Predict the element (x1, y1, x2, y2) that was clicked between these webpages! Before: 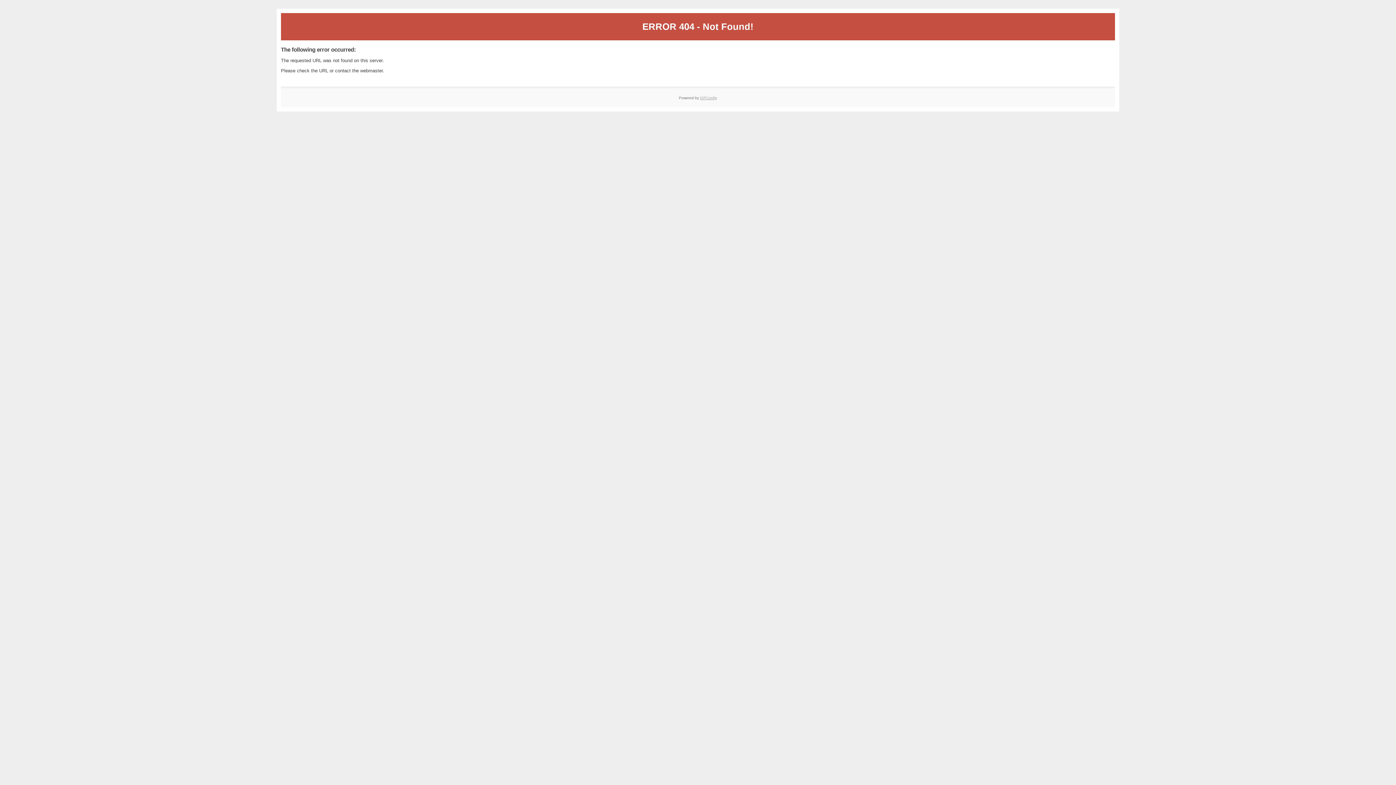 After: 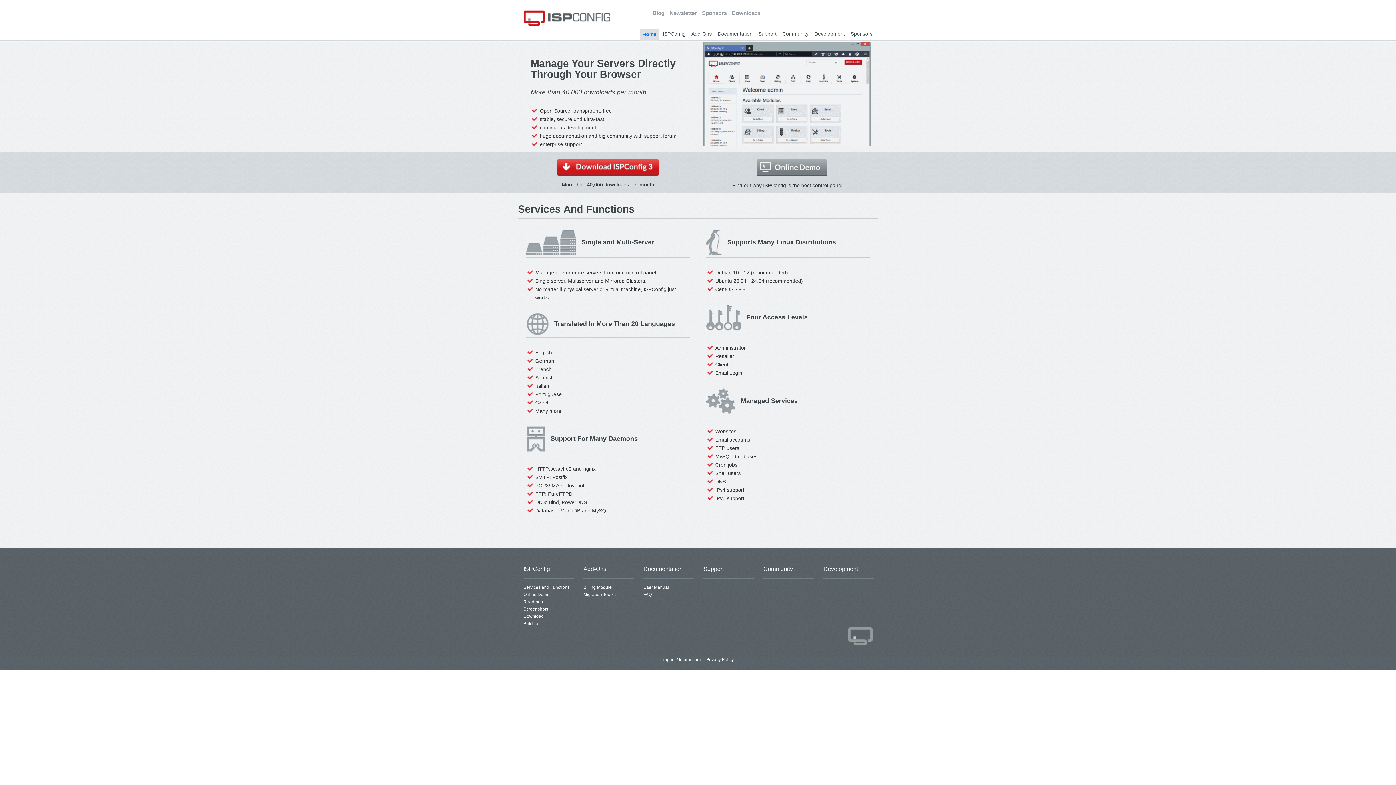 Action: label: ISPConfig bbox: (700, 95, 717, 99)